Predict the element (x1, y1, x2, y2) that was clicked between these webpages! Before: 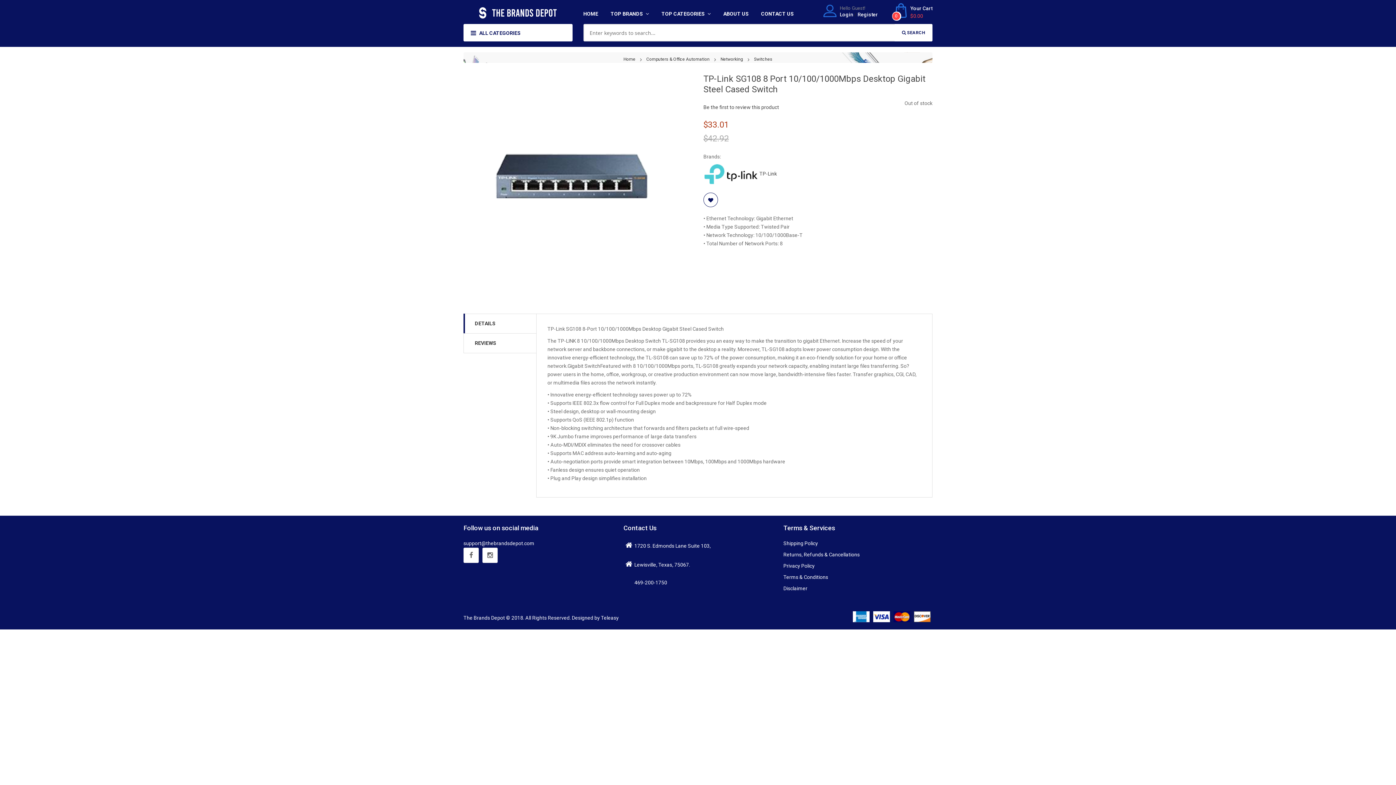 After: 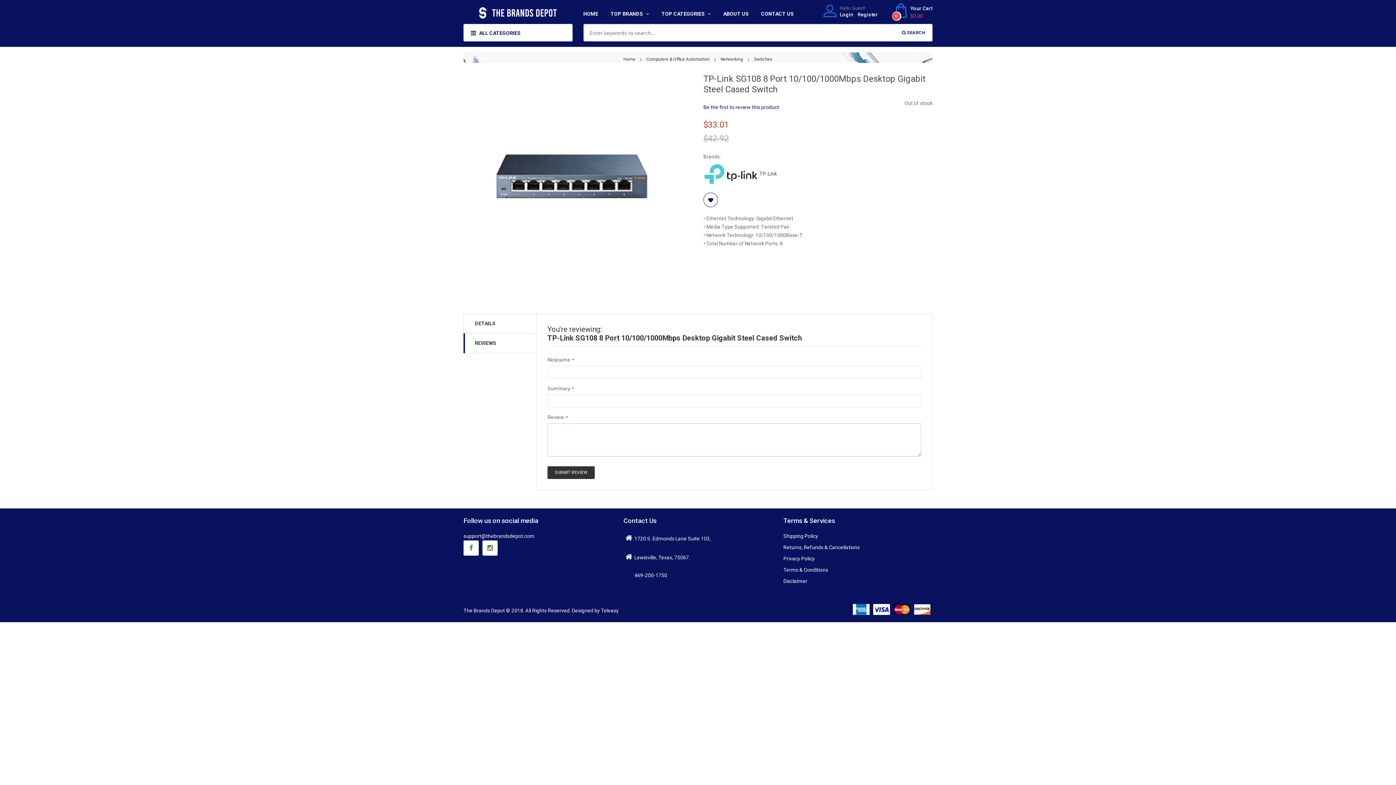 Action: bbox: (703, 102, 779, 112) label: Be the first to review this product